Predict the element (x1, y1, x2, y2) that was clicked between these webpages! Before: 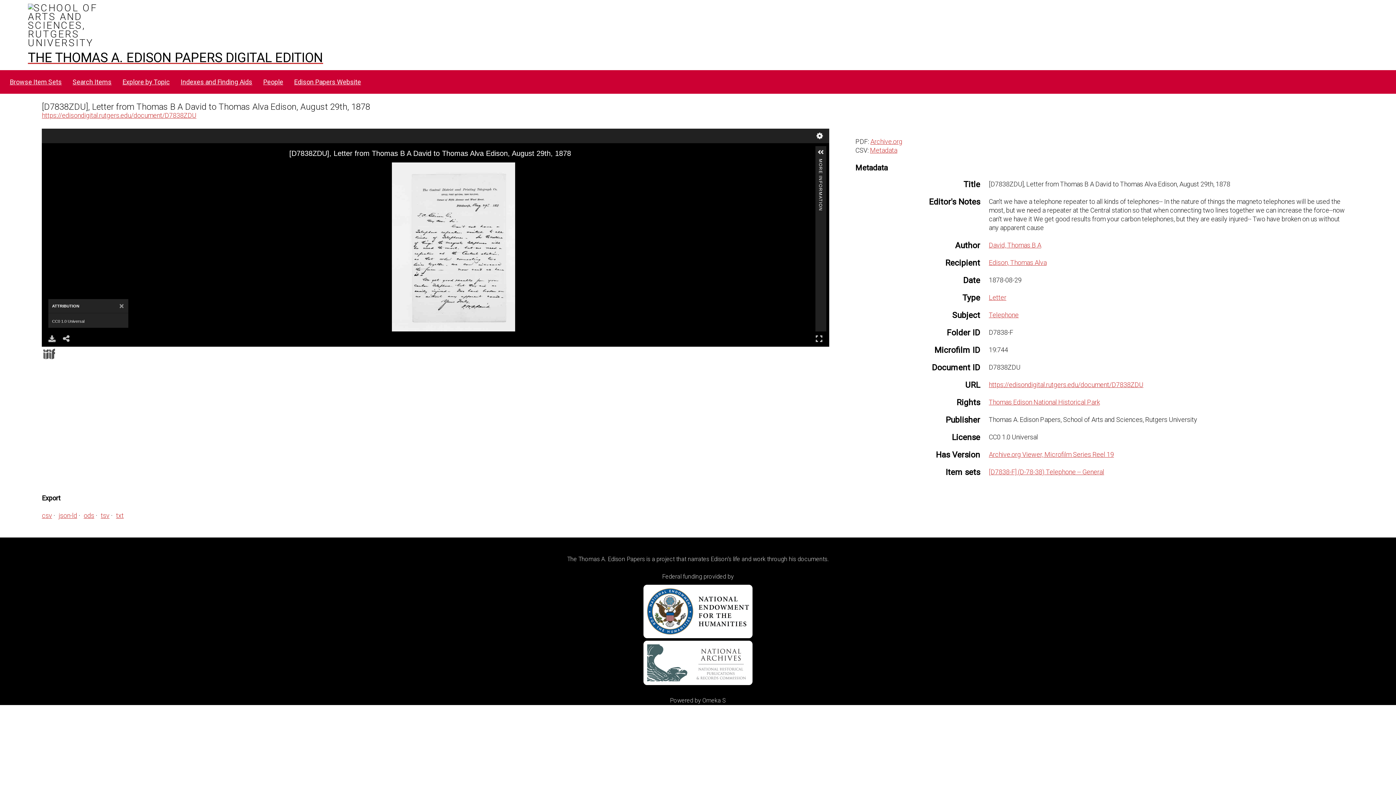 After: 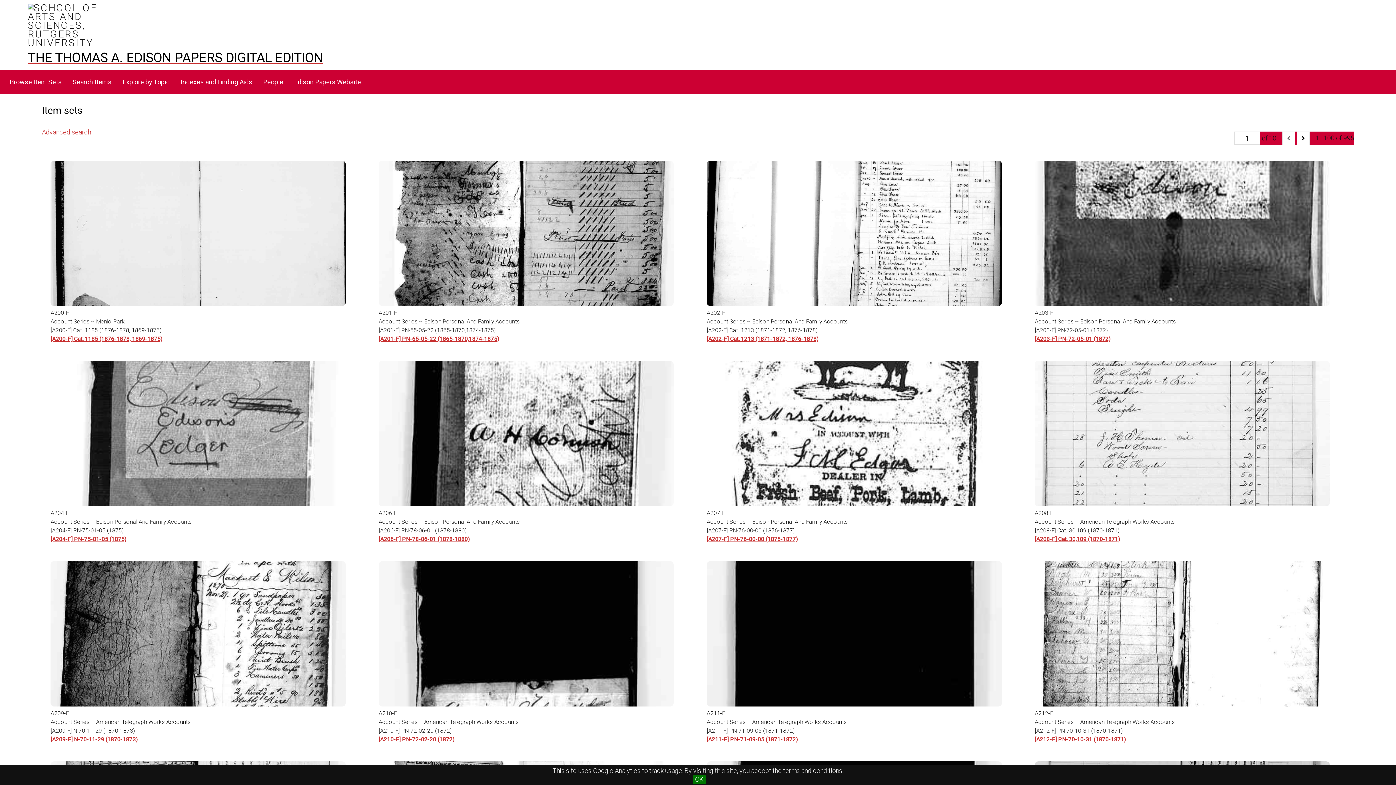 Action: bbox: (5, 75, 66, 89) label: Browse Item Sets